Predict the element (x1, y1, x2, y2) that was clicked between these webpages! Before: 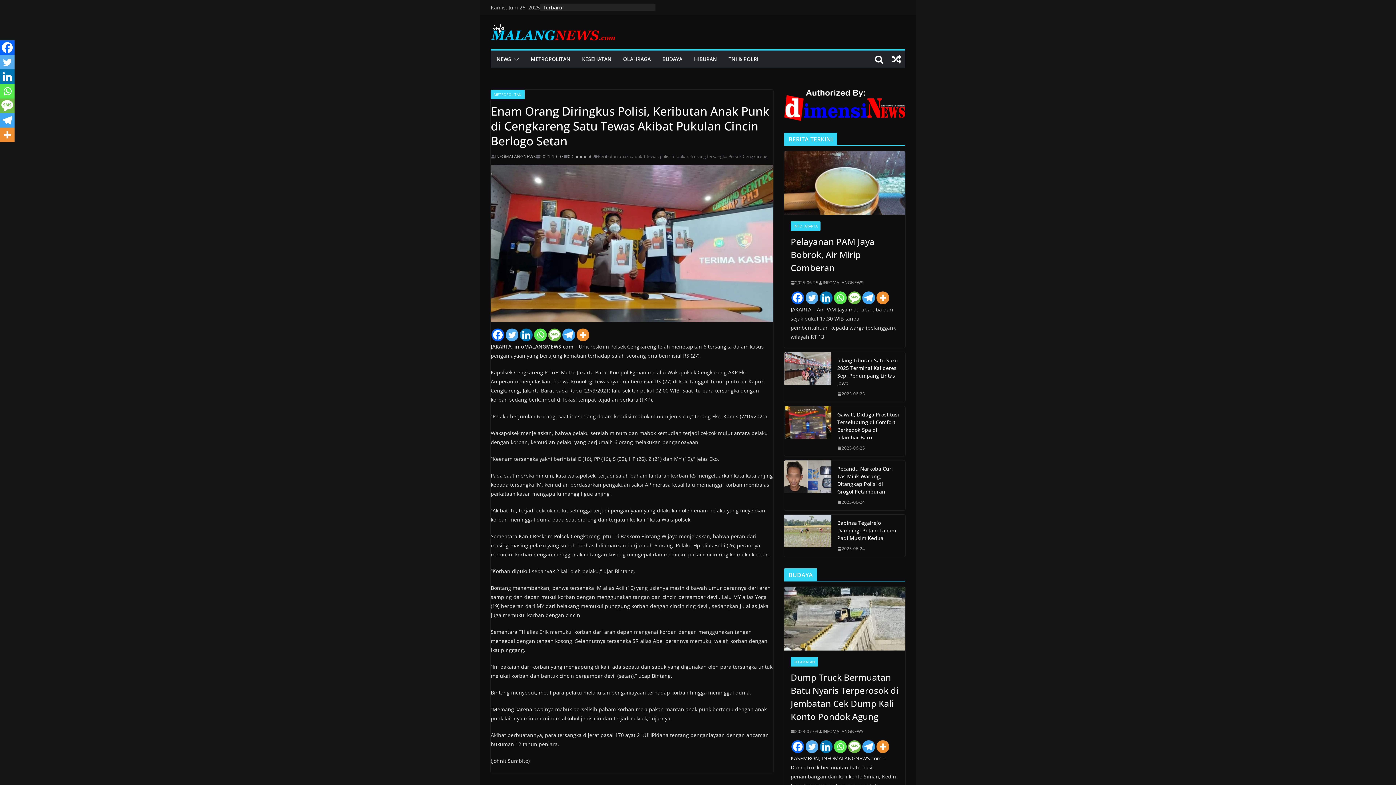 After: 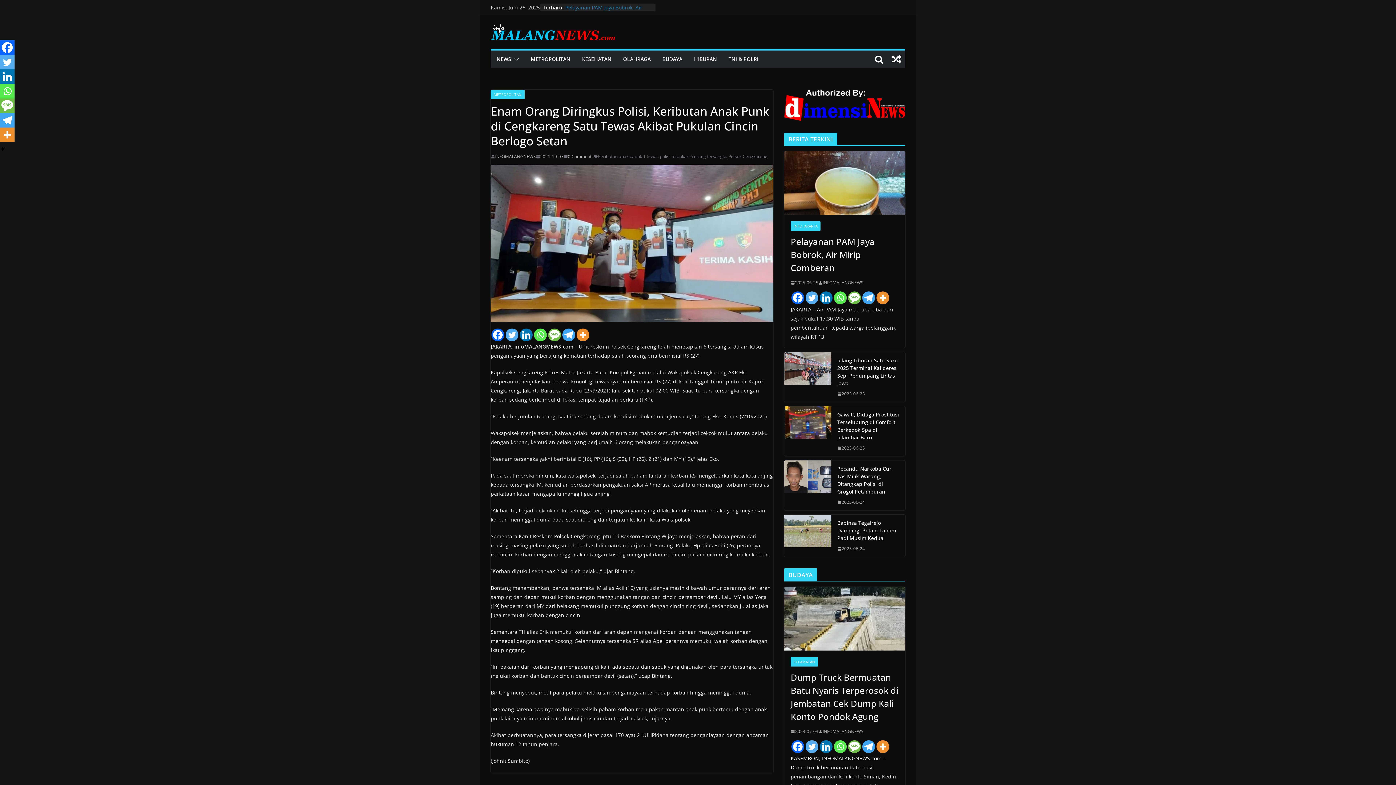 Action: bbox: (805, 740, 818, 753) label: Twitter